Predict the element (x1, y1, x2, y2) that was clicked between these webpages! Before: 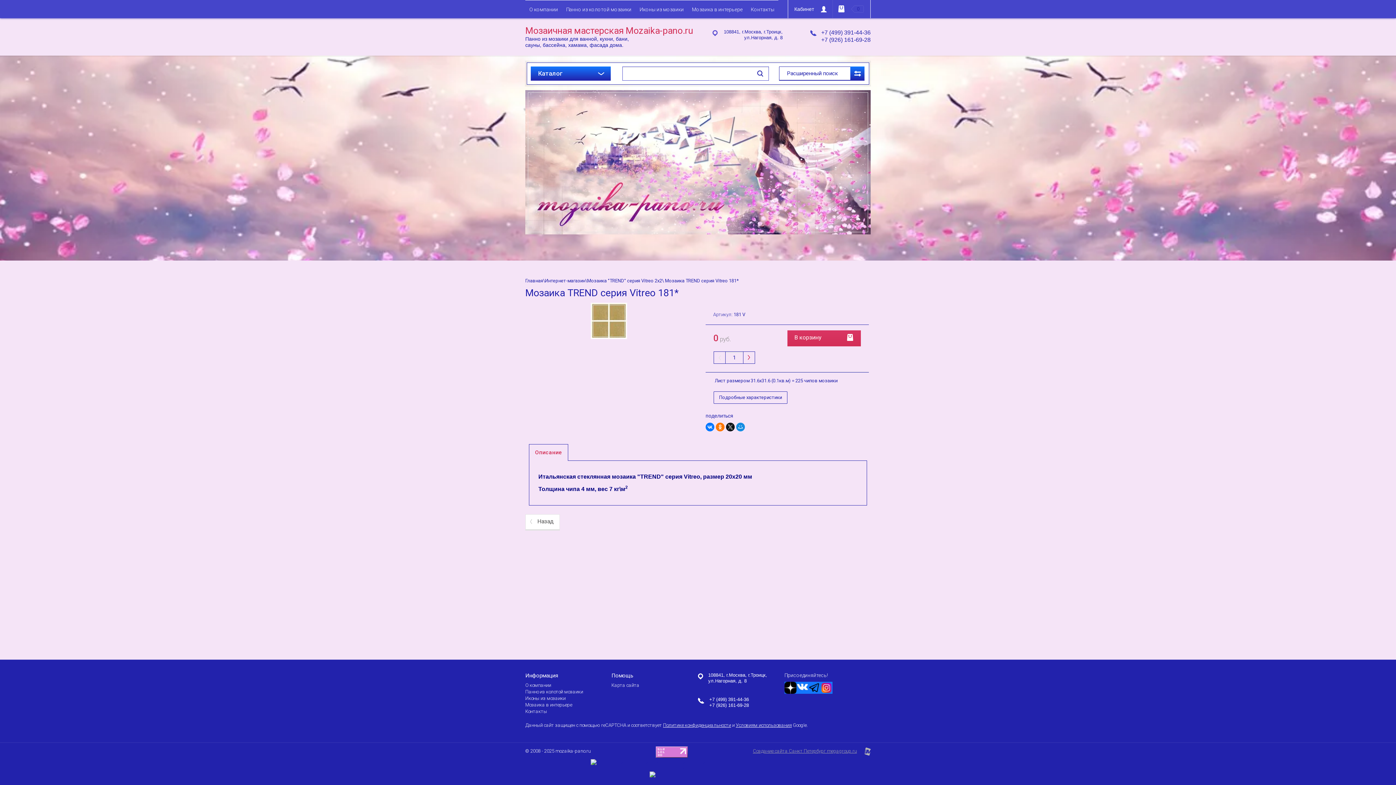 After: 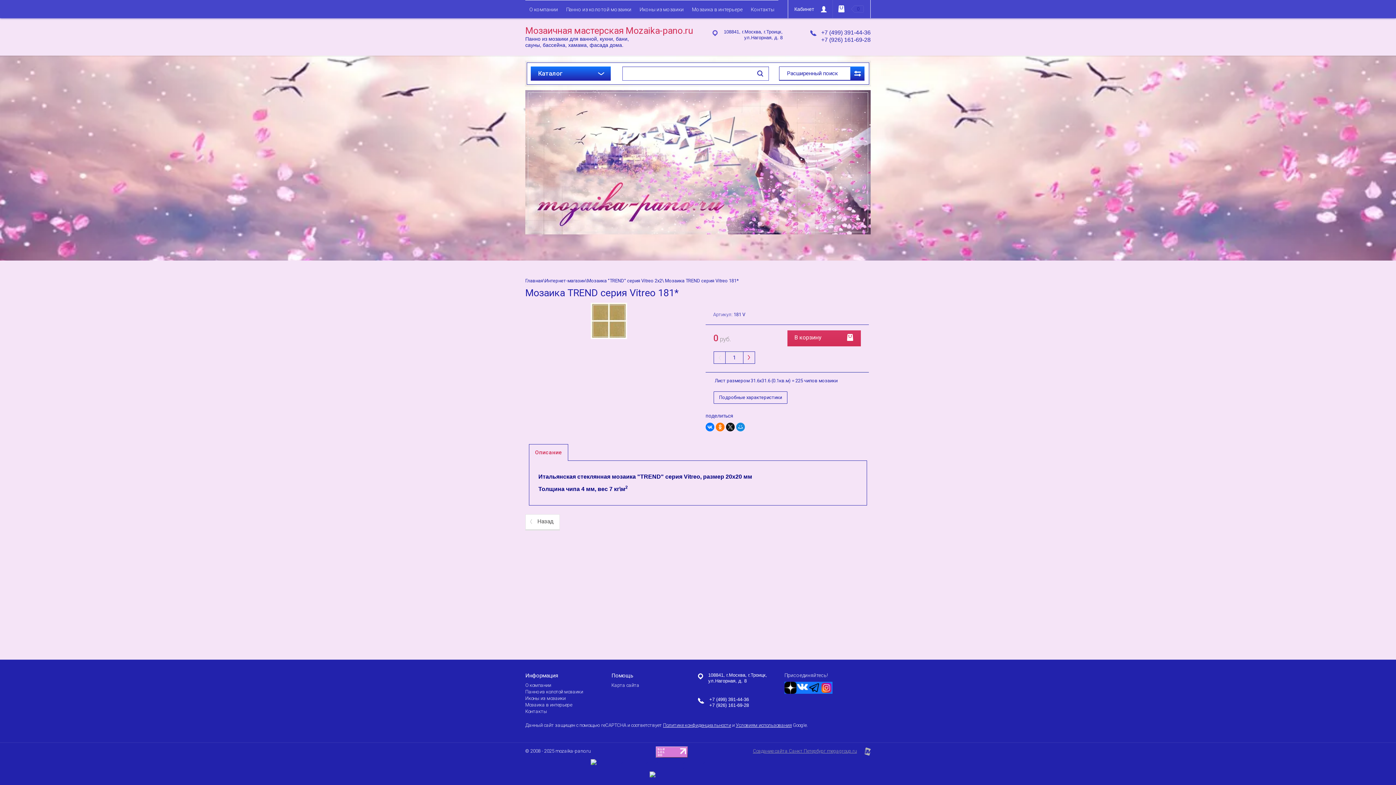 Action: bbox: (784, 682, 796, 694)